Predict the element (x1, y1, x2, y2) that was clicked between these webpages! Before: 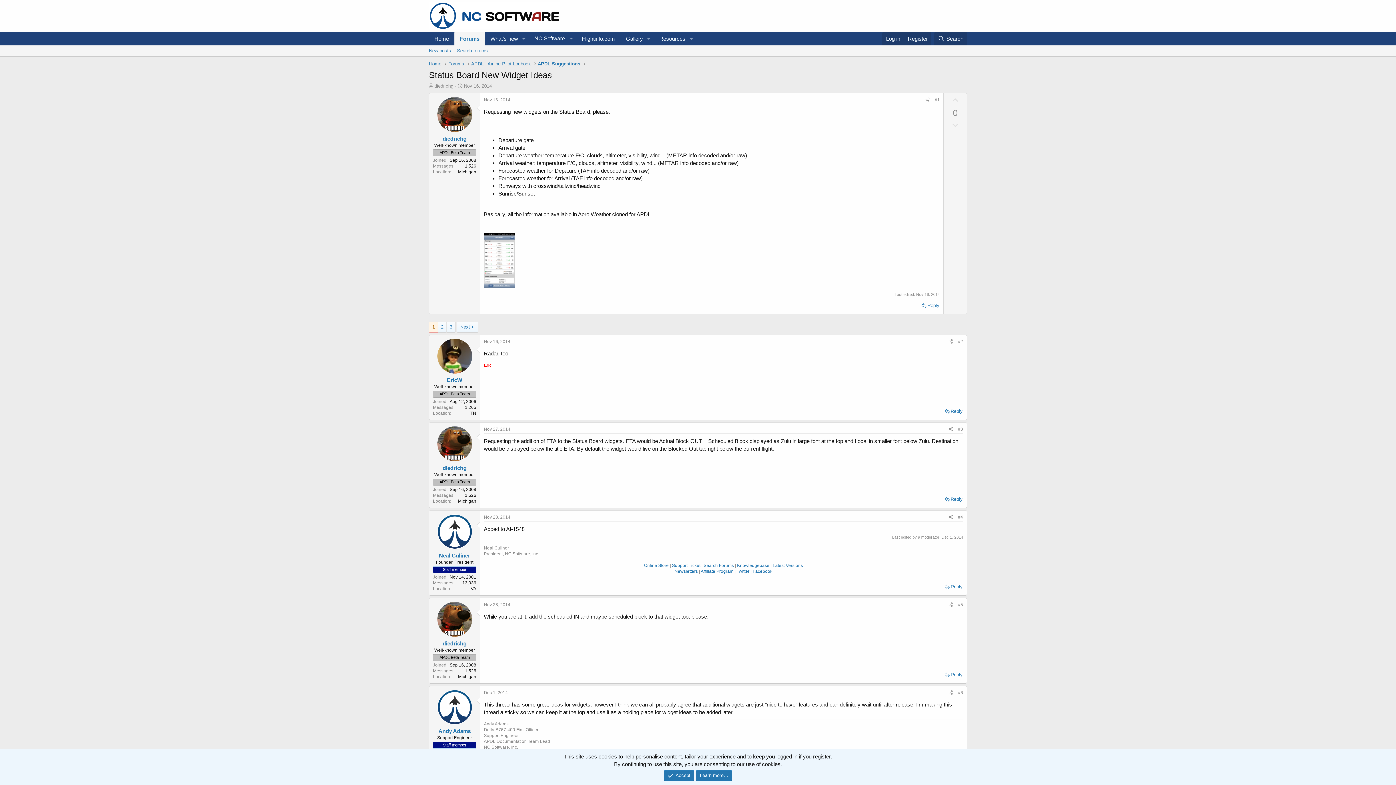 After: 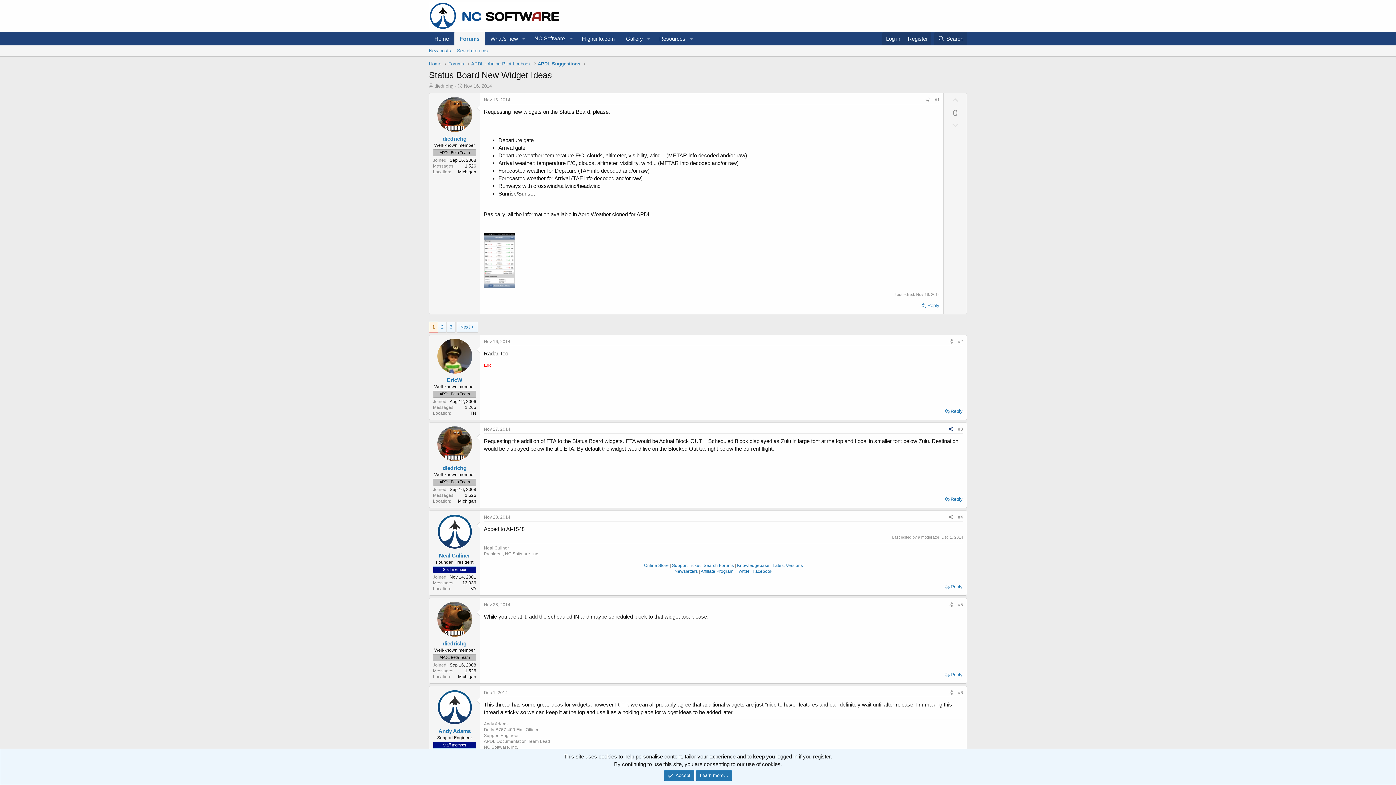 Action: bbox: (946, 425, 955, 433) label: Share